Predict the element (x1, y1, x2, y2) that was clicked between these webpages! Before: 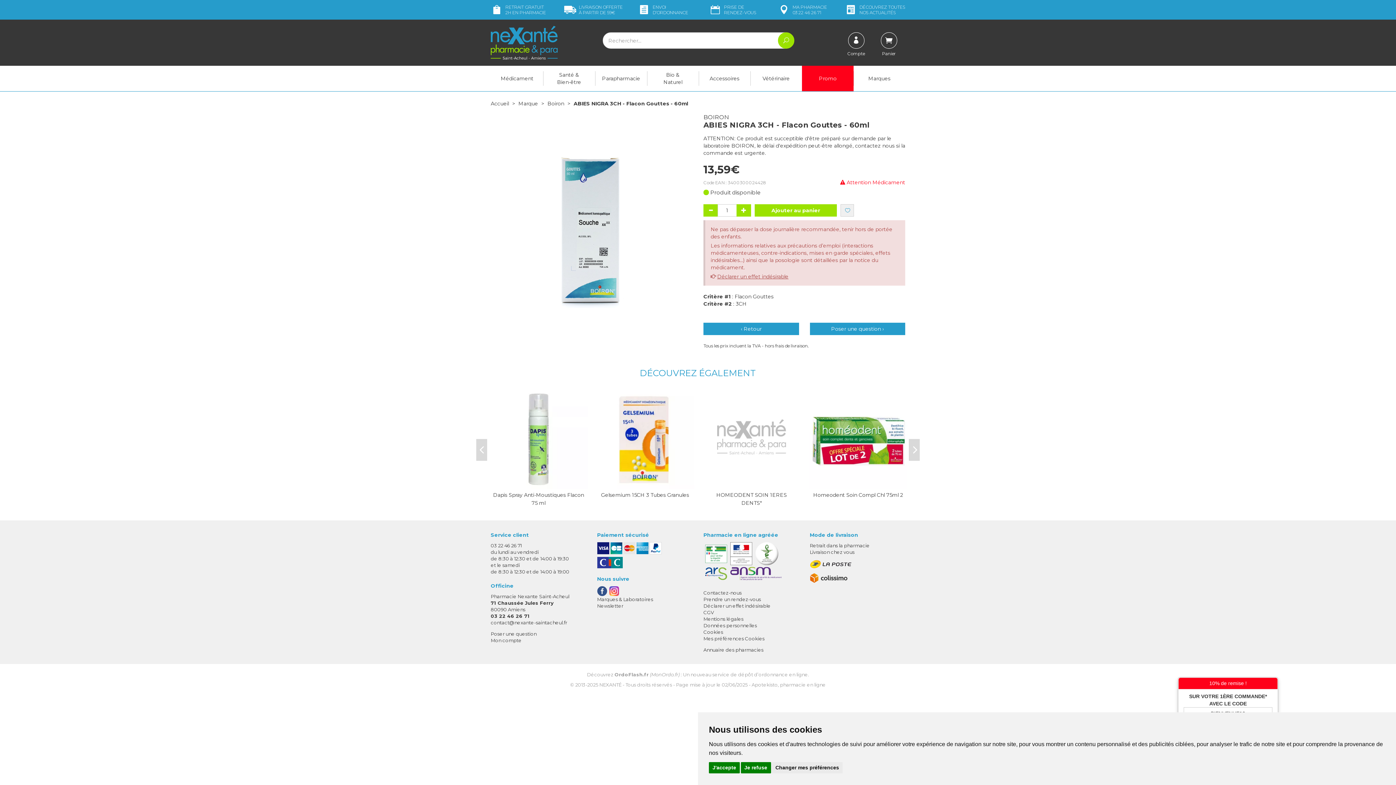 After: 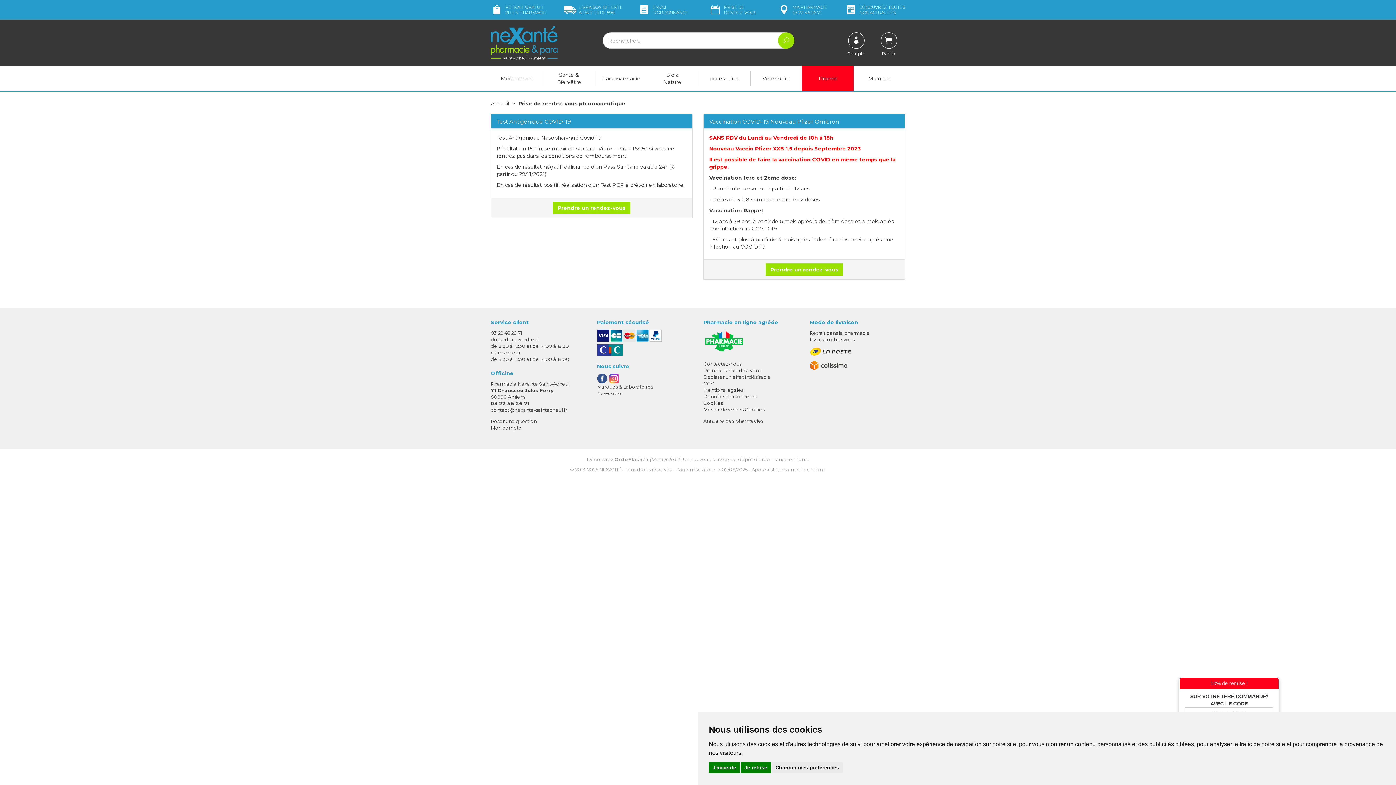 Action: bbox: (703, 596, 799, 602) label: Prendre un rendez-vous